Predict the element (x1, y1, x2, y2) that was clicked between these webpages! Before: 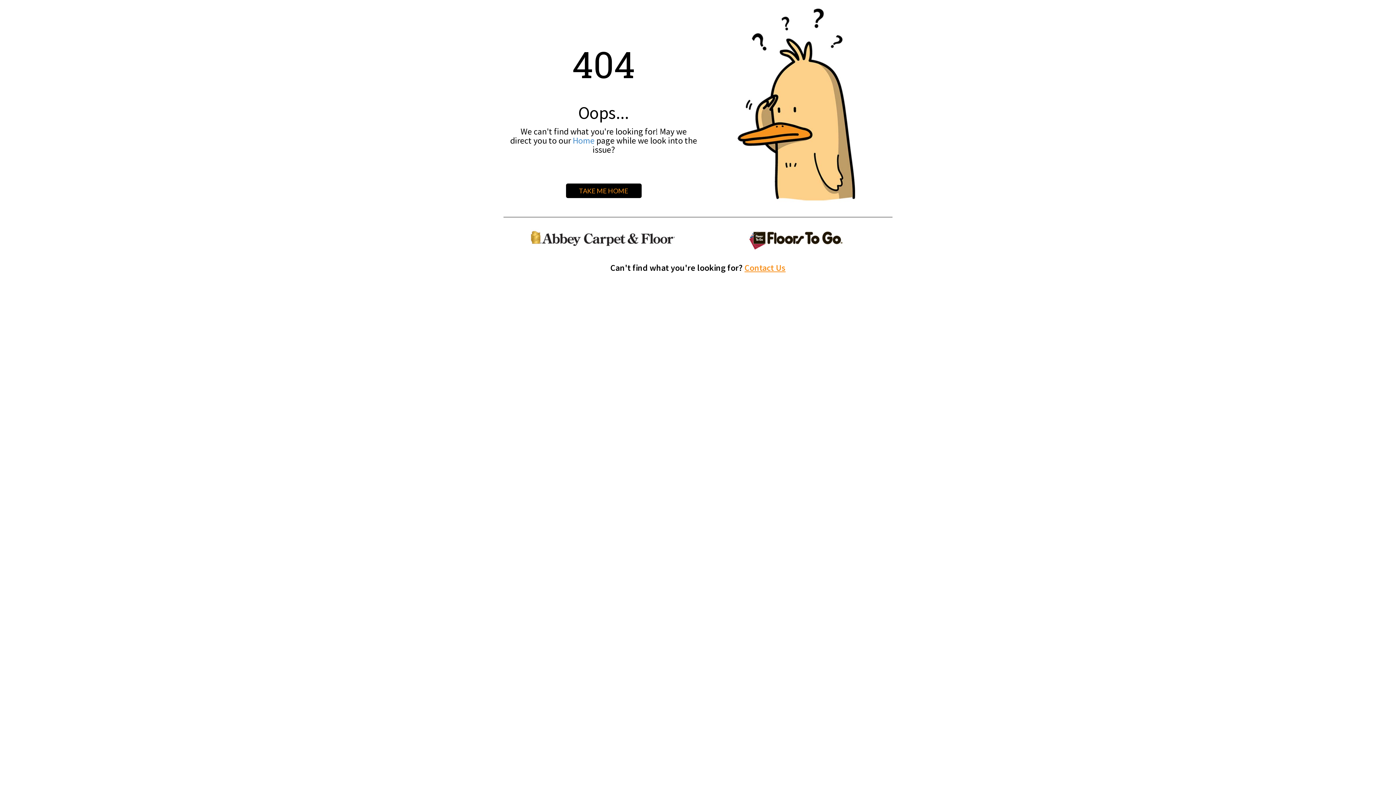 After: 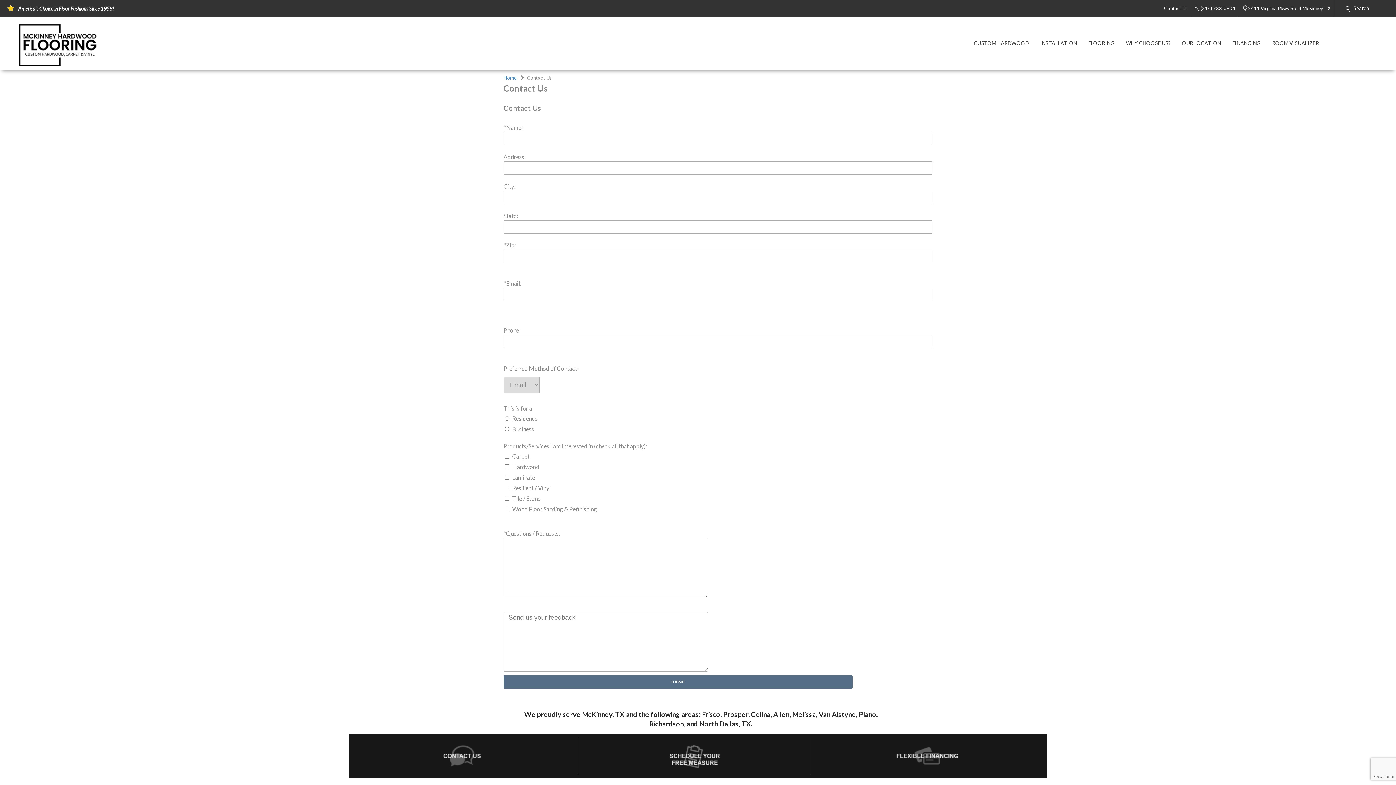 Action: label: Contact Us bbox: (744, 262, 785, 273)